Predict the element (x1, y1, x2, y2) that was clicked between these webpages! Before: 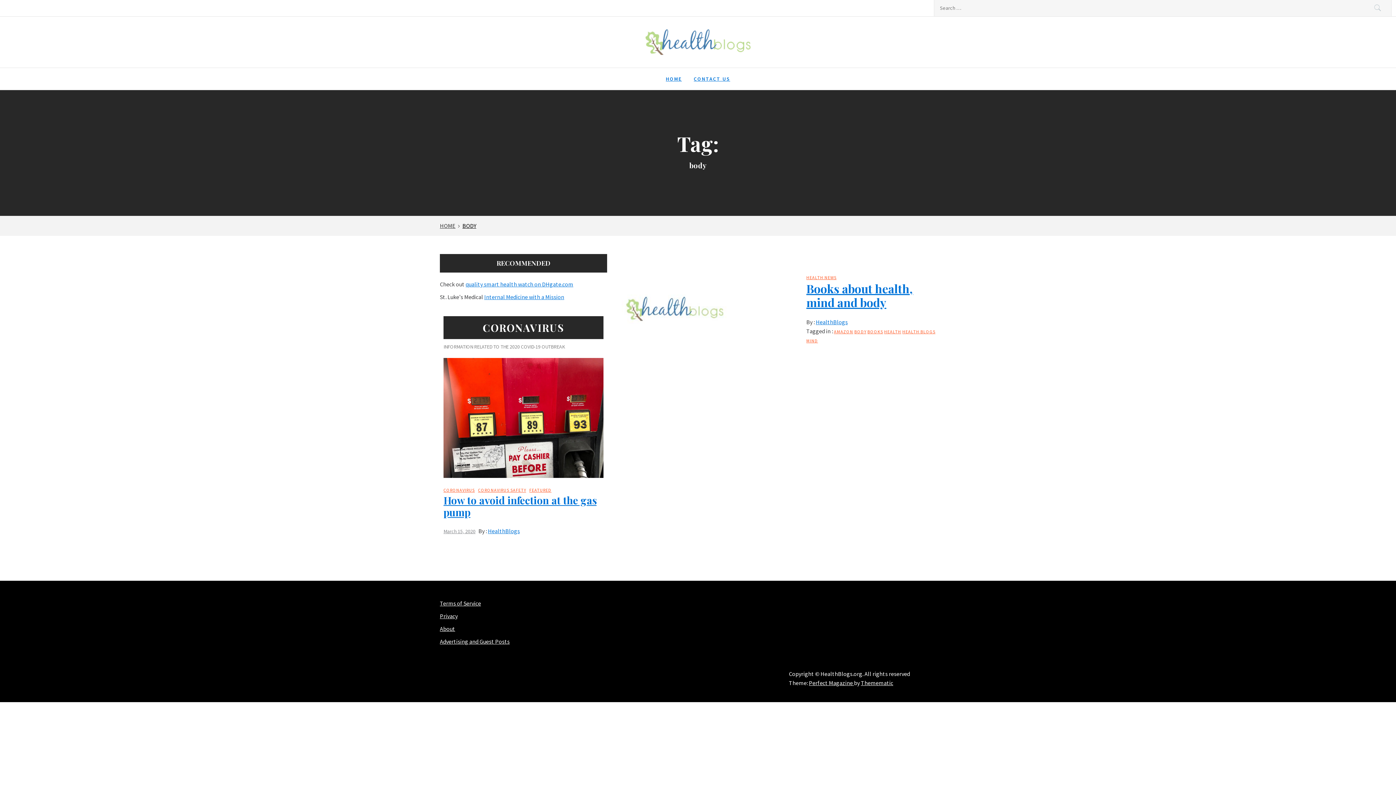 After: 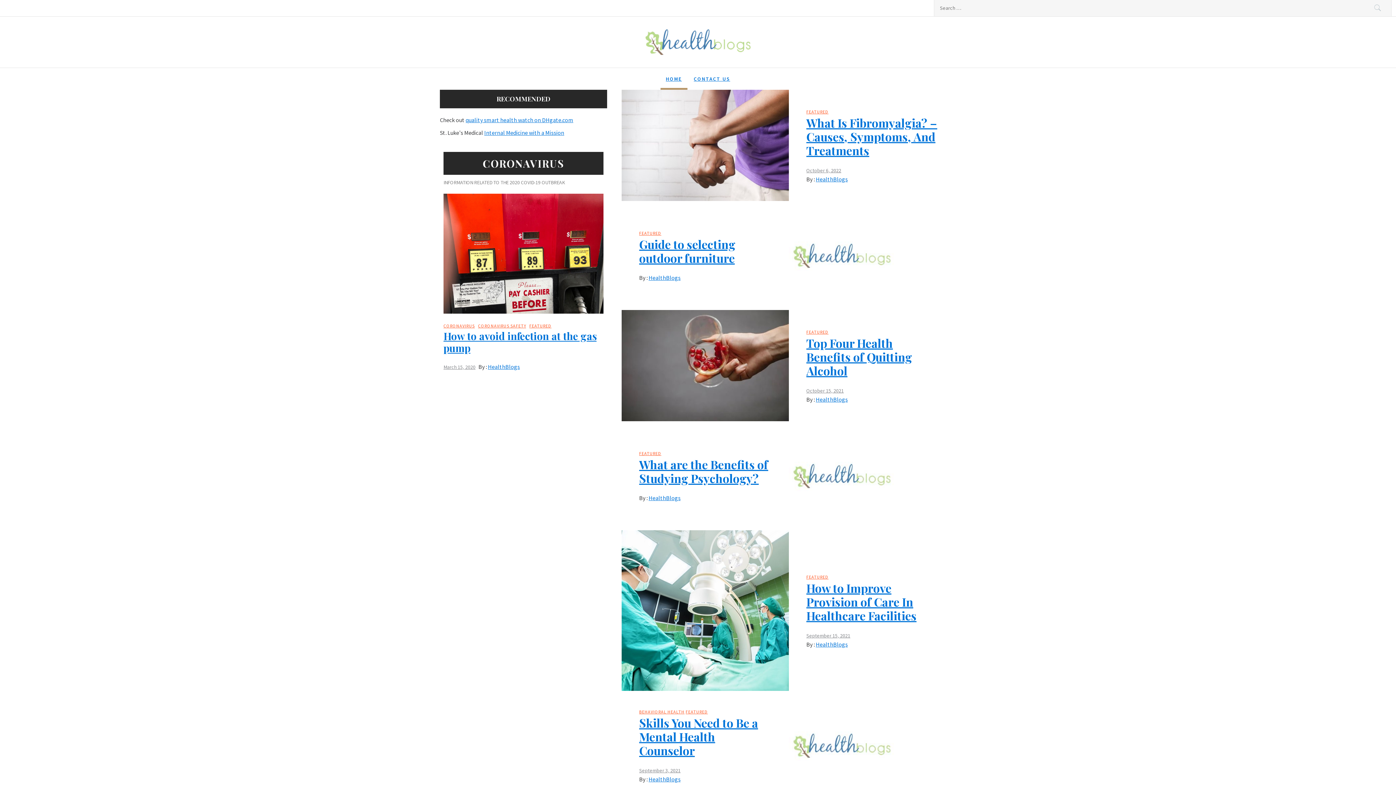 Action: label: HealthBlogs bbox: (488, 527, 520, 534)